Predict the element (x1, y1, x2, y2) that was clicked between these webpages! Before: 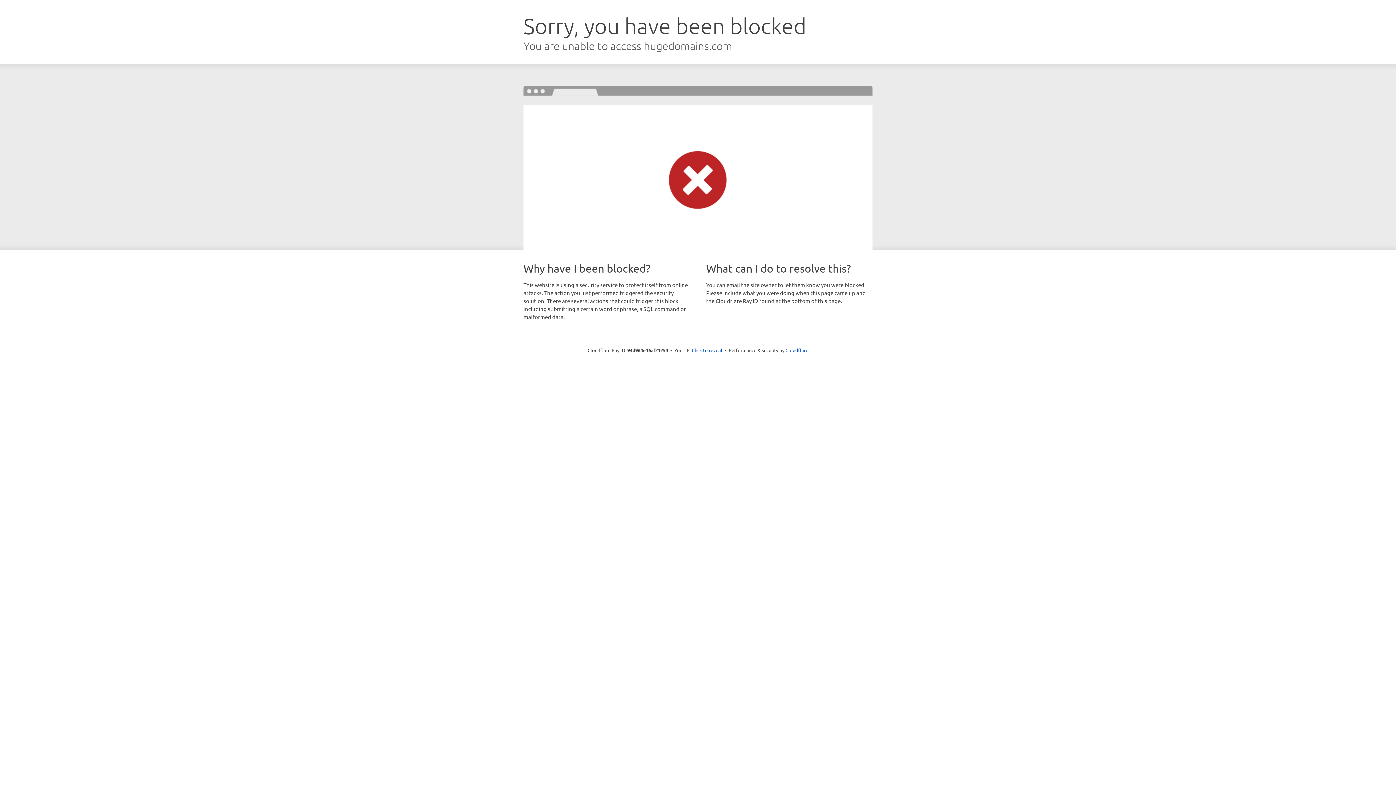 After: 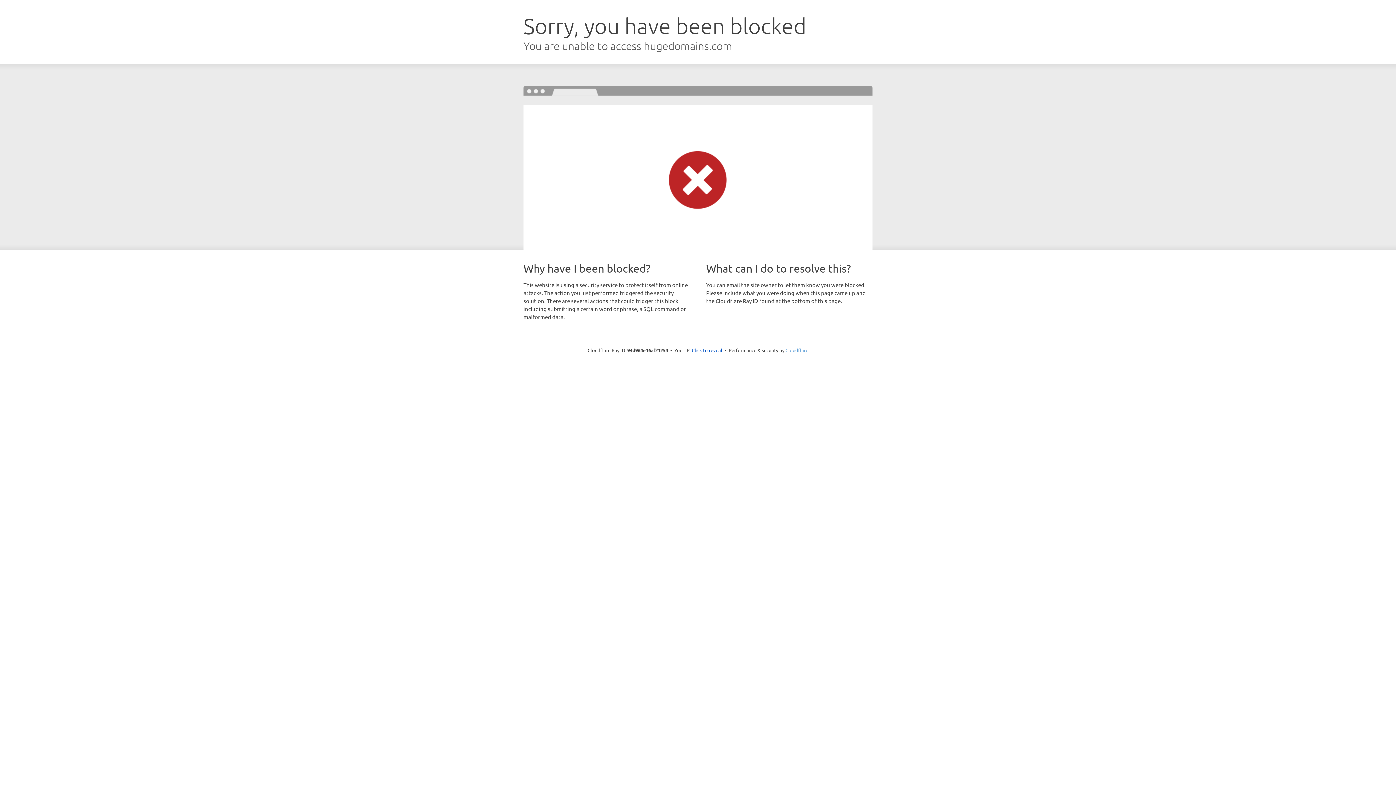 Action: label: Cloudflare bbox: (785, 347, 808, 353)